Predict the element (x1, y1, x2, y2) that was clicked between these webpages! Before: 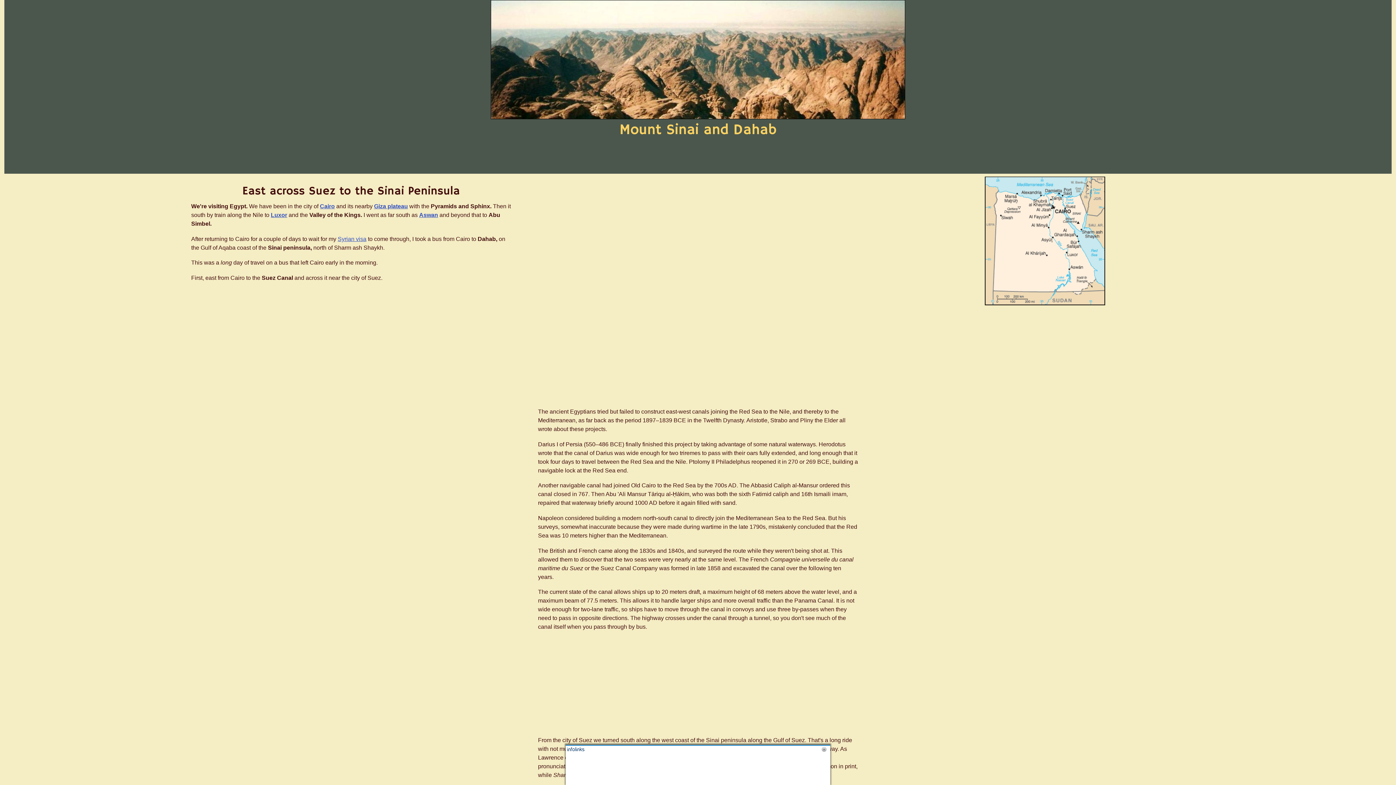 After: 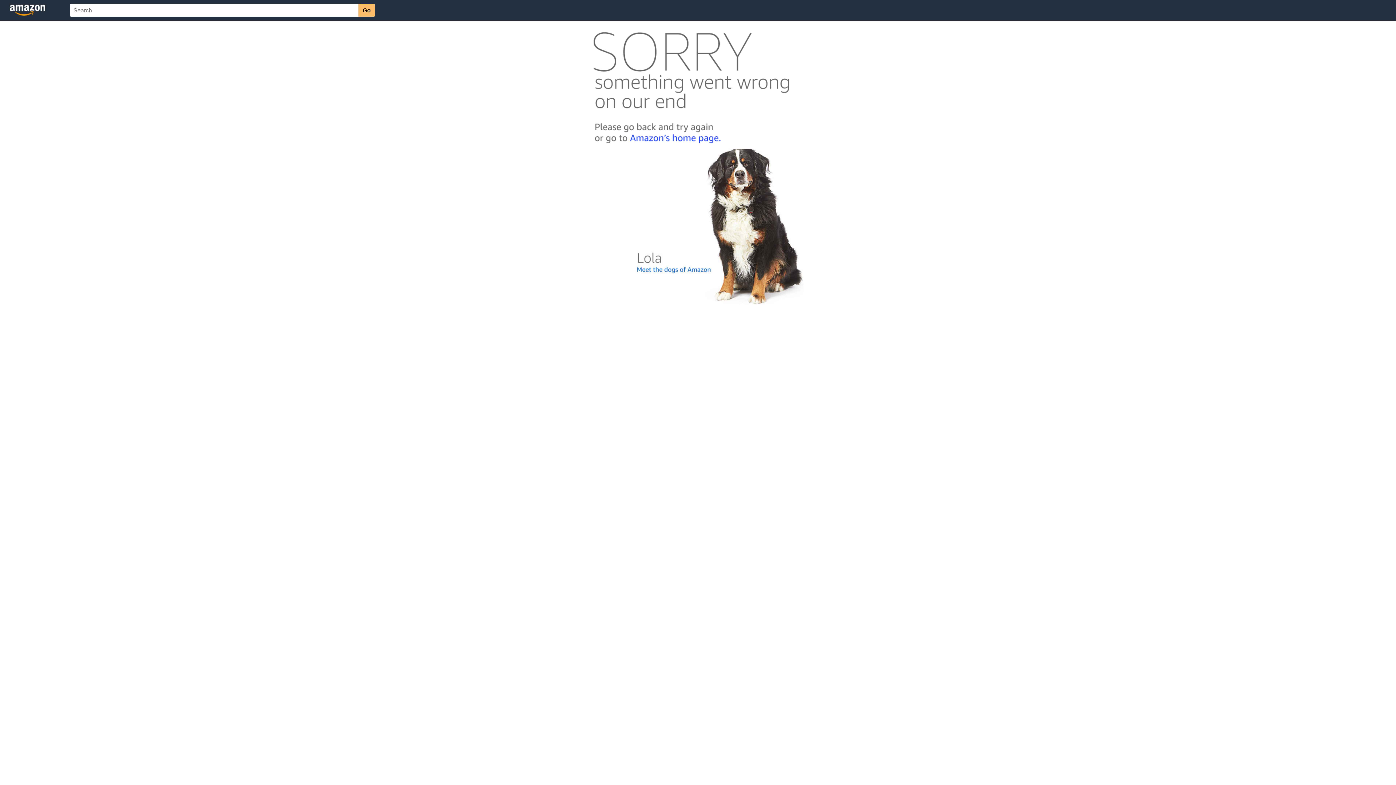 Action: bbox: (984, 236, 1105, 243)